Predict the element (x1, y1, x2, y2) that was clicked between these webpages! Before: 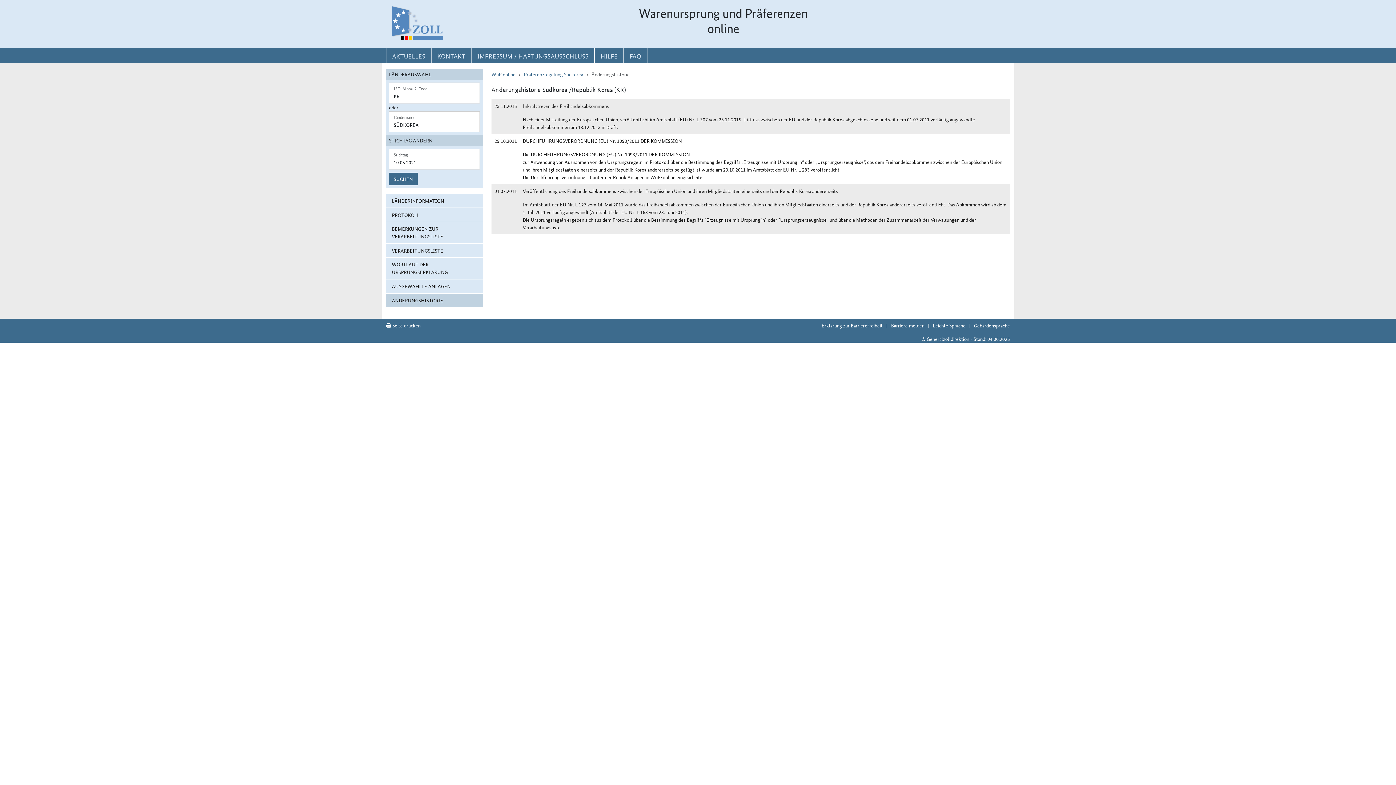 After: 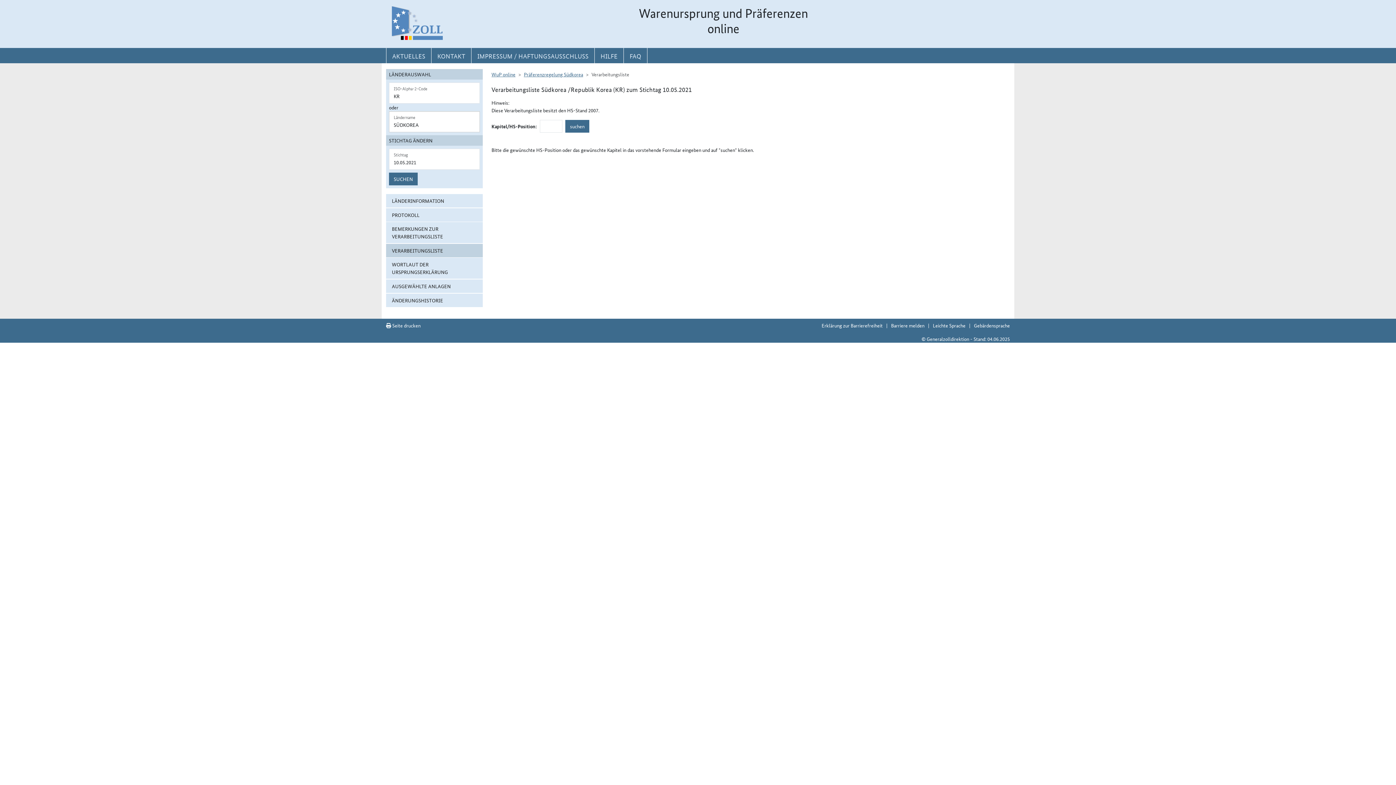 Action: label: VERARBEITUNGSLISTE bbox: (386, 243, 482, 257)